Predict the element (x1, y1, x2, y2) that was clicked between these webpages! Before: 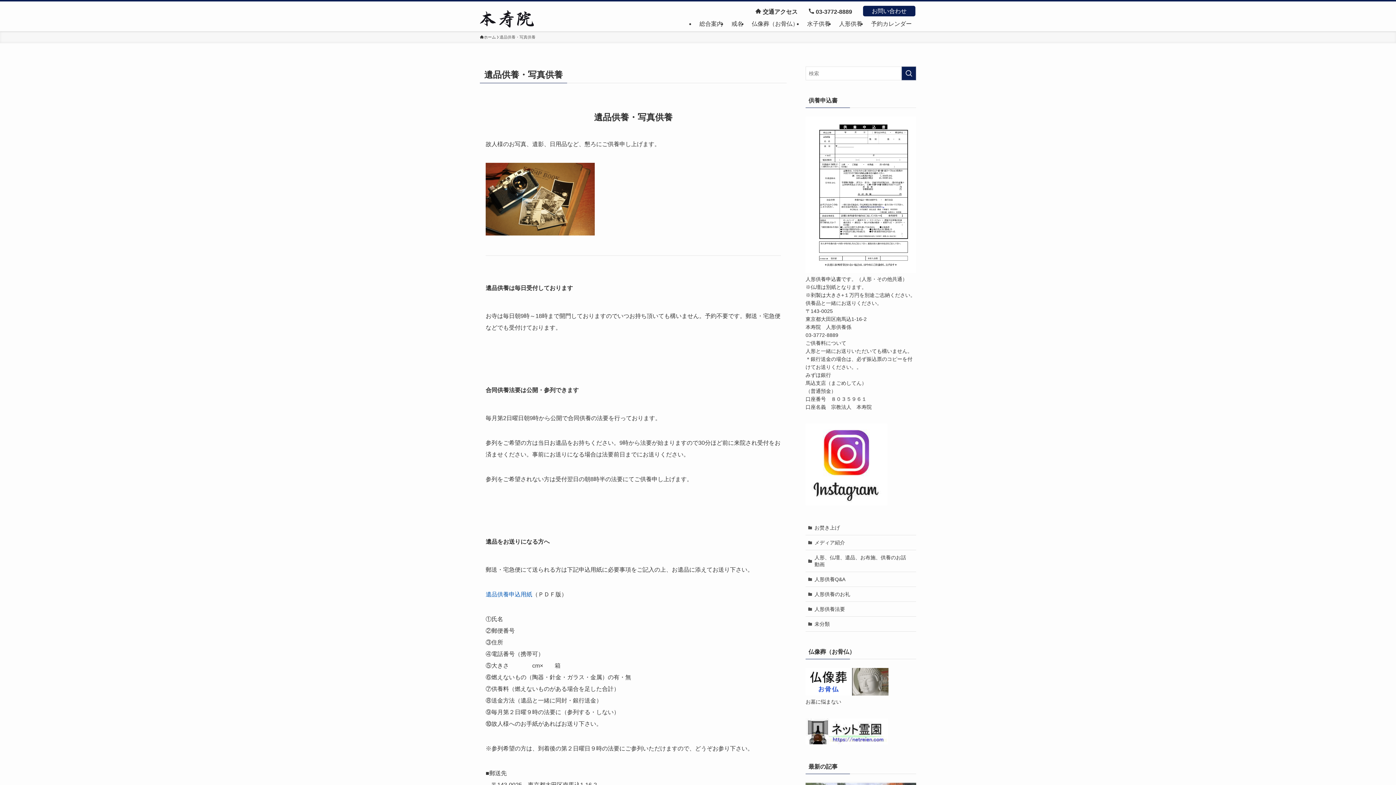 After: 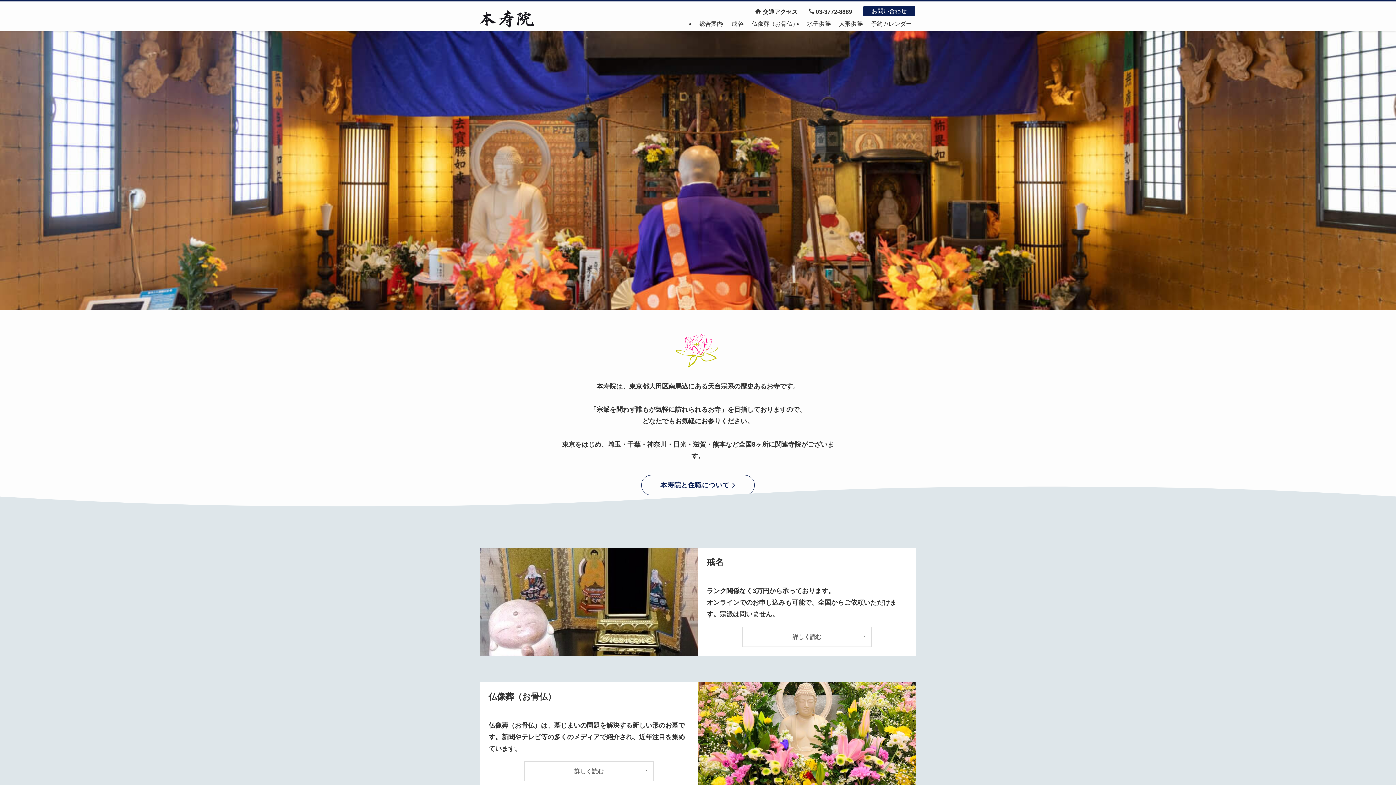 Action: bbox: (480, 10, 534, 27)